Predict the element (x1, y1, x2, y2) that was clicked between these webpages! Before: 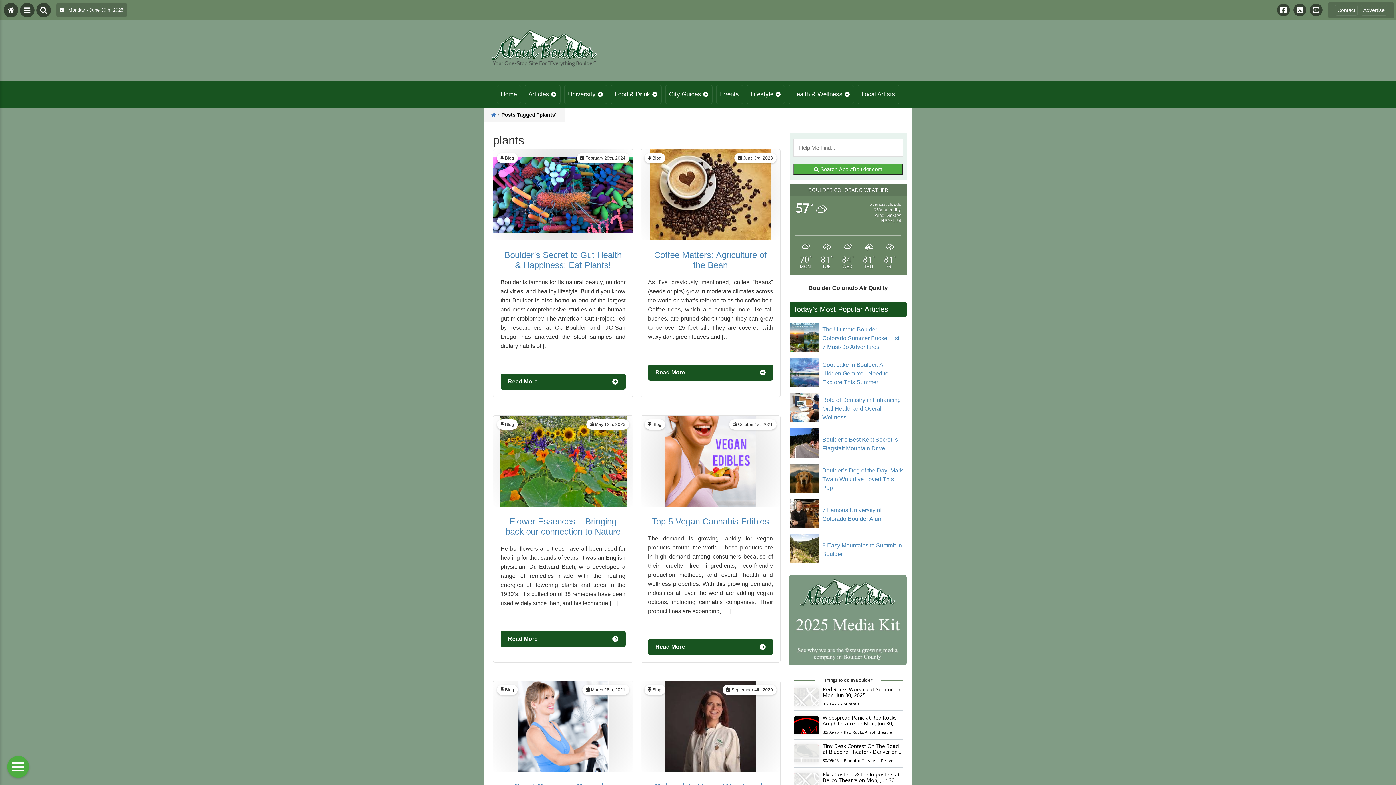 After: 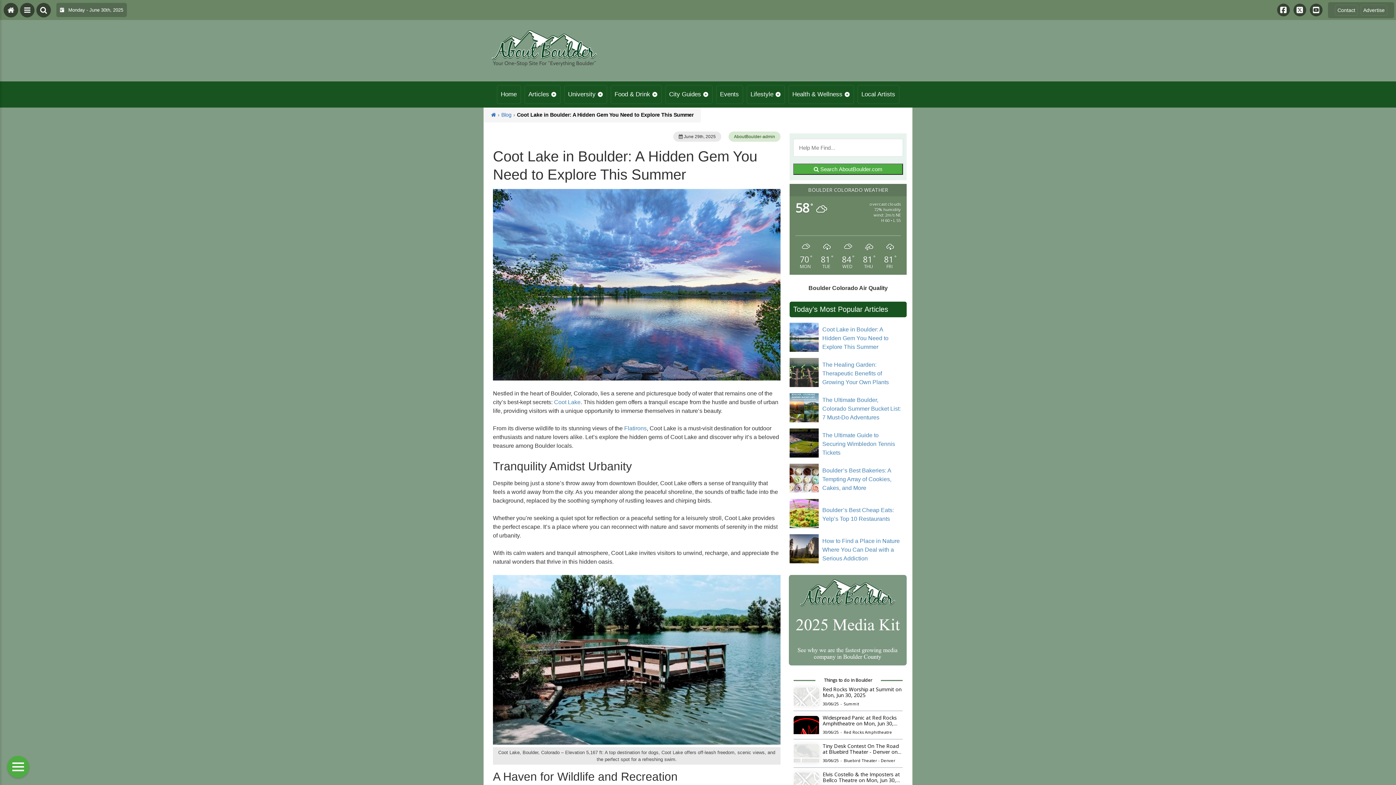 Action: label: Coot Lake in Boulder: A Hidden Gem You Need to Explore This Summer bbox: (822, 360, 903, 386)